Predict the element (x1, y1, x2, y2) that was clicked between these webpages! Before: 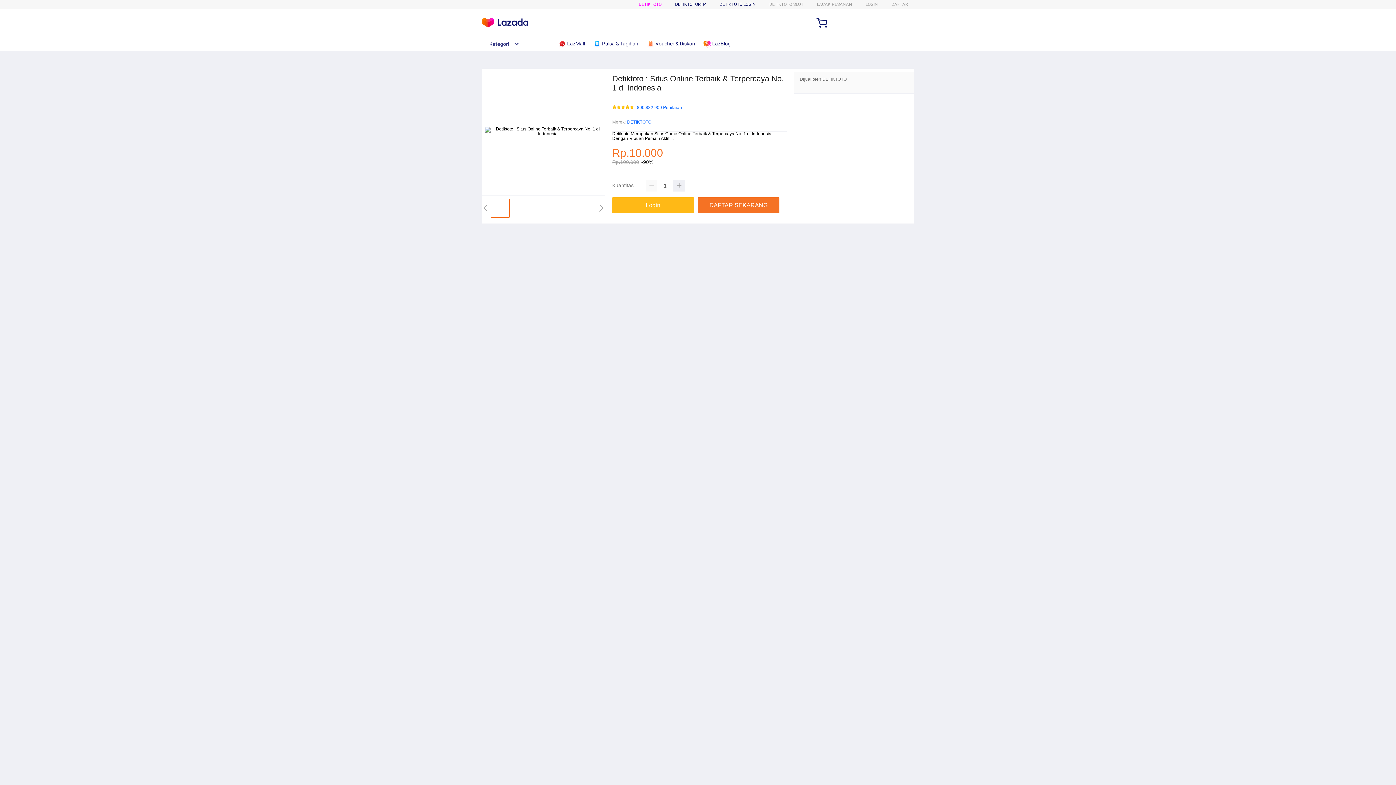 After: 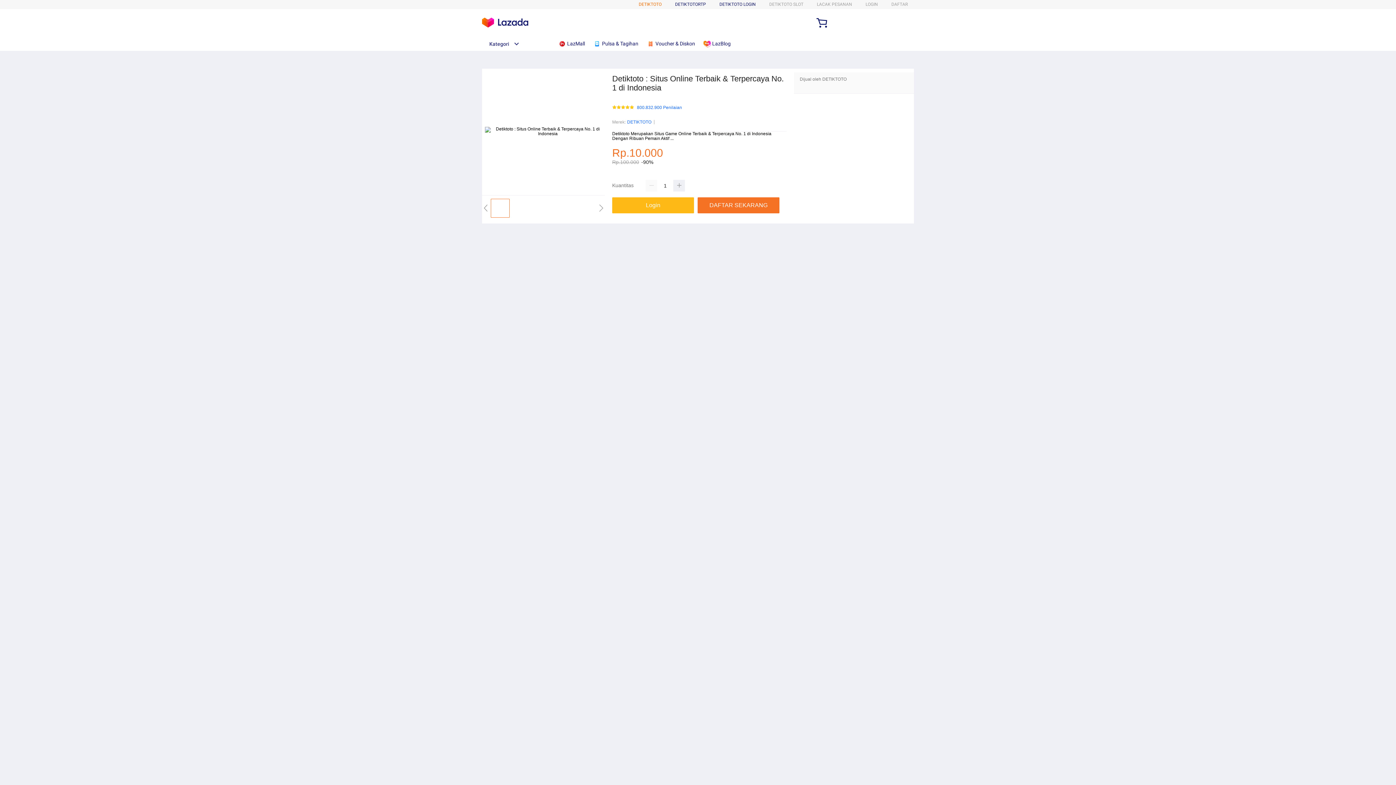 Action: bbox: (638, 1, 661, 6) label: DETIKTOTO